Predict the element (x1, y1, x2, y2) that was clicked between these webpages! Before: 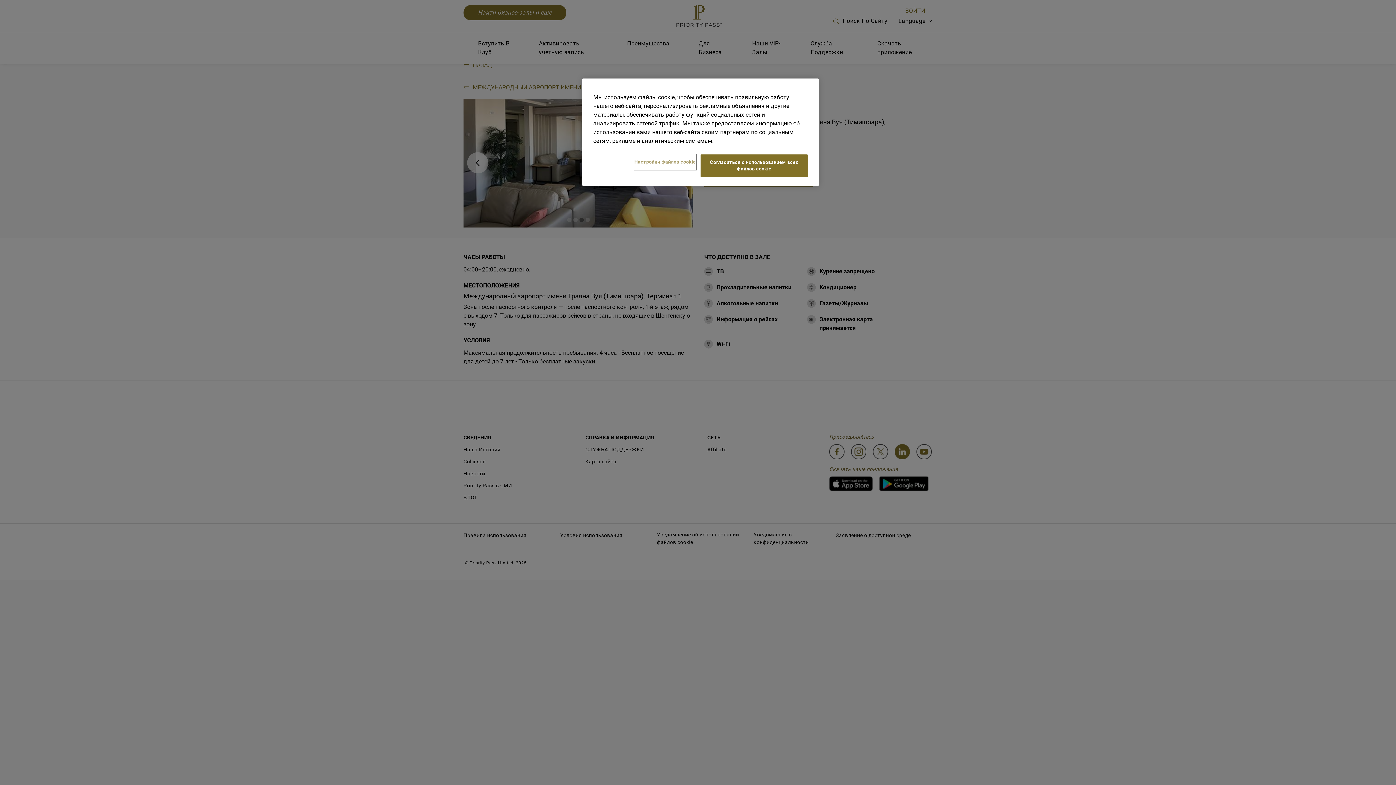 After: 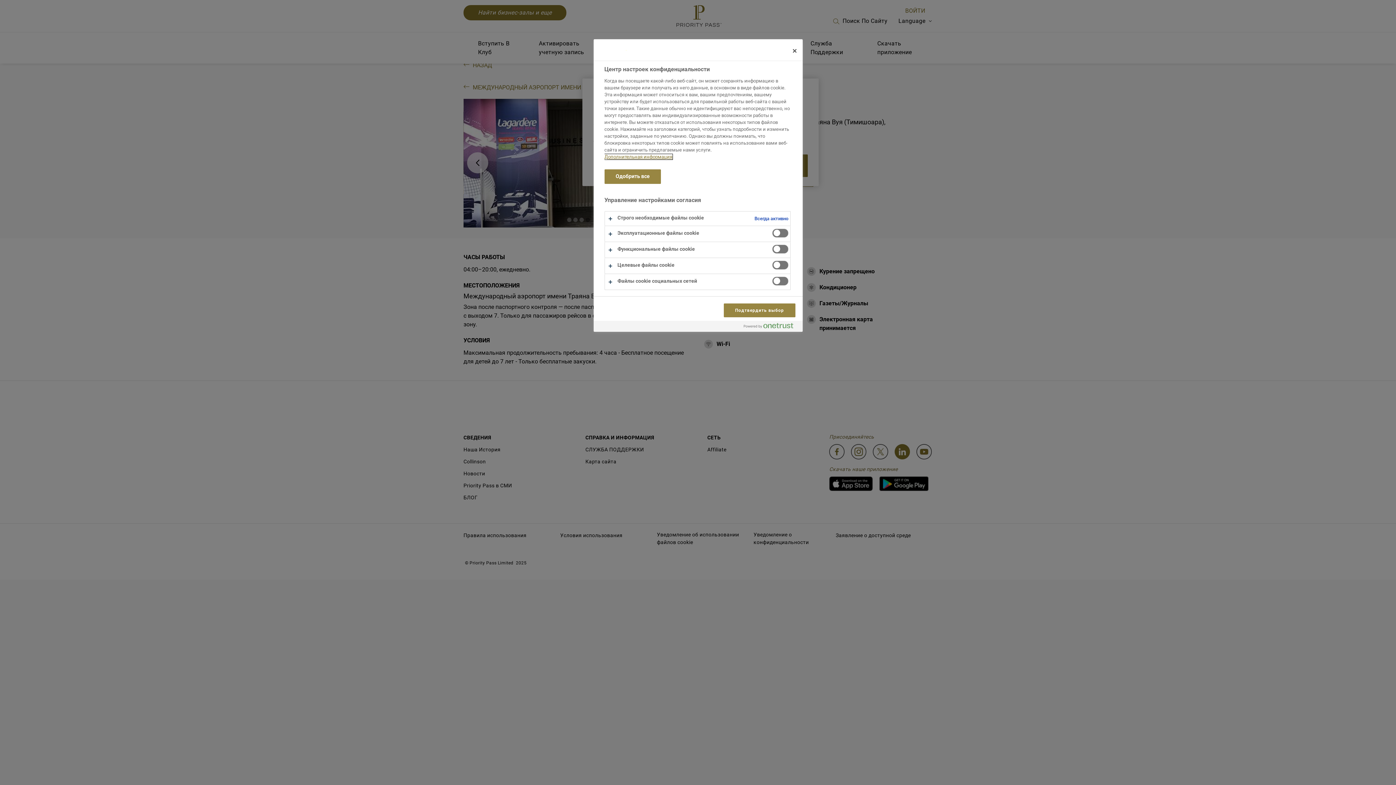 Action: label: Настройки файлов cookie bbox: (634, 154, 696, 169)